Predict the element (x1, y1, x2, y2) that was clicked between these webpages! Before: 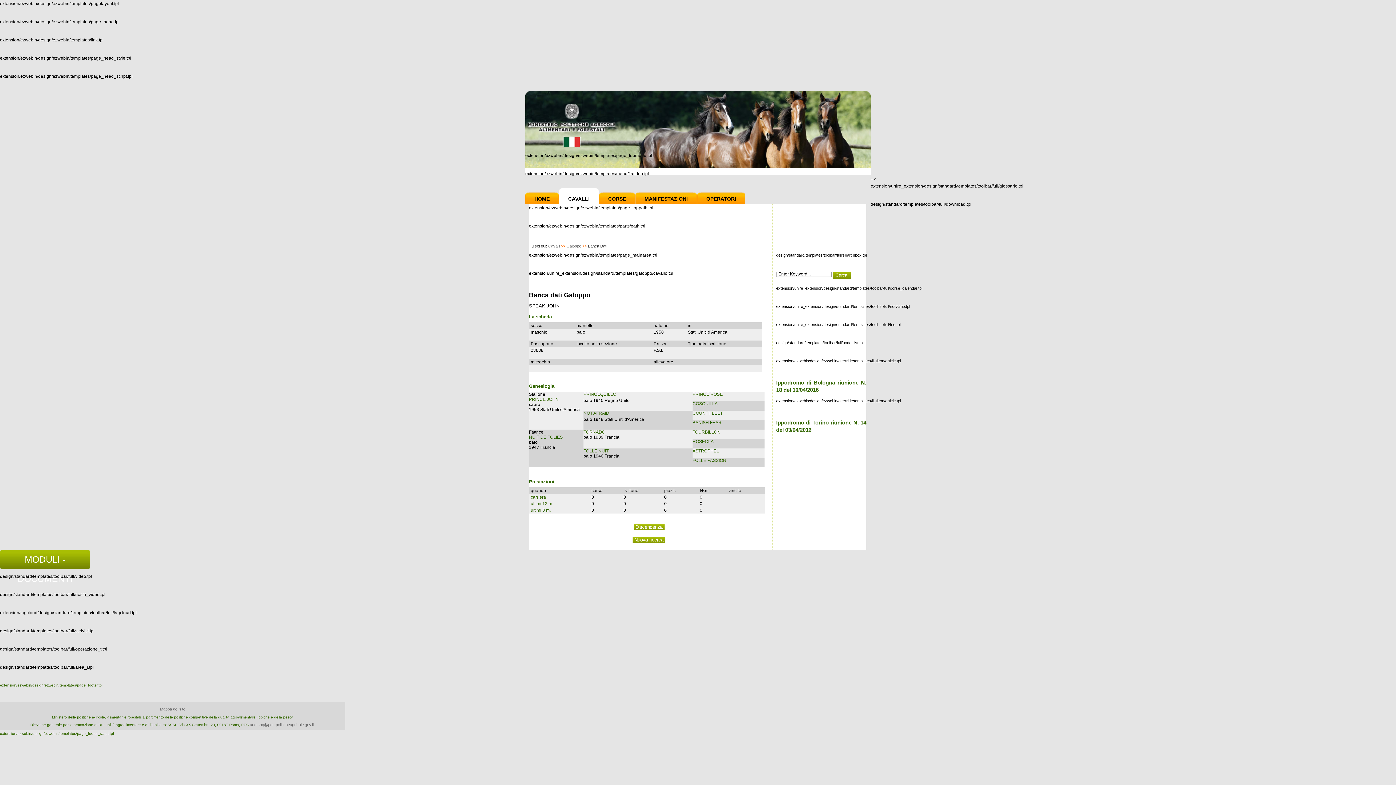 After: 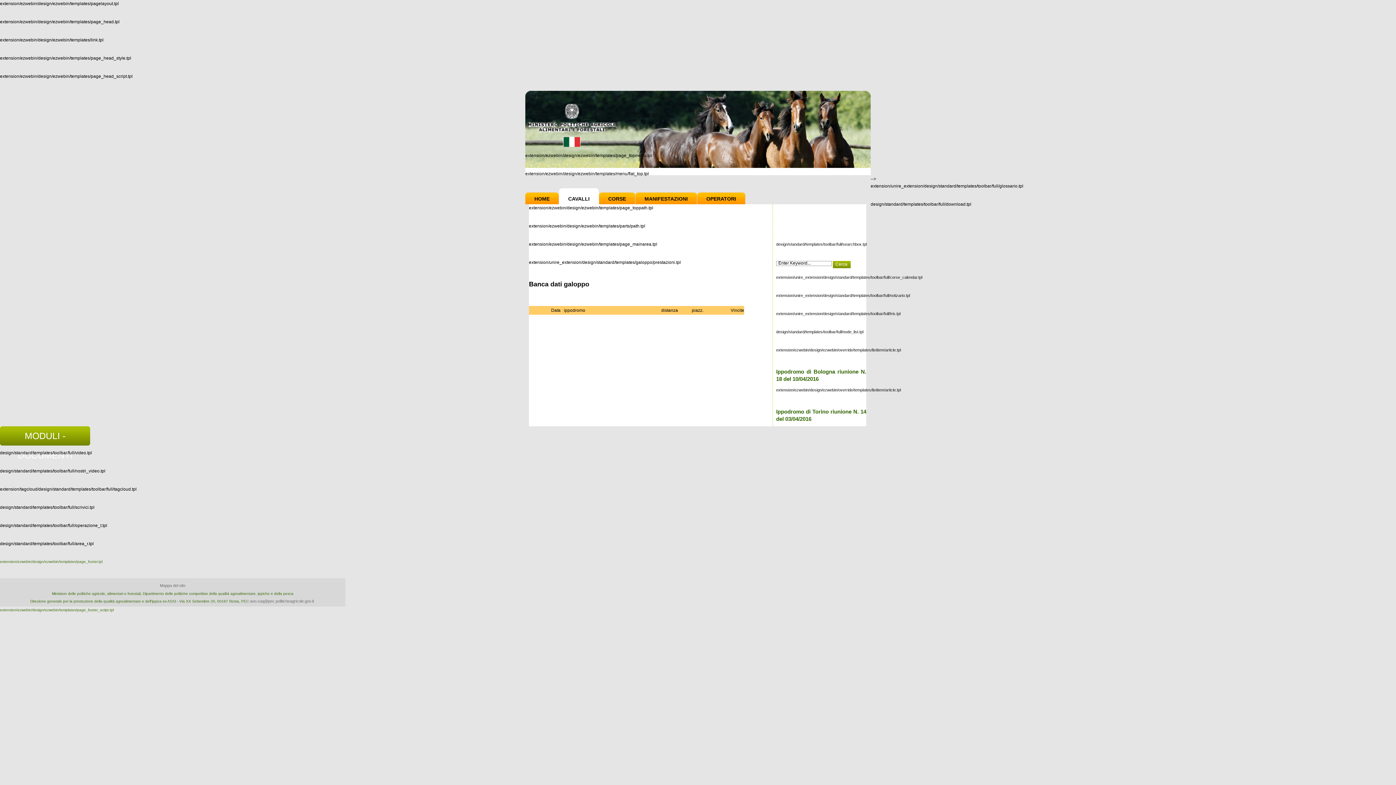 Action: bbox: (530, 501, 553, 506) label: ultimi 12 m.